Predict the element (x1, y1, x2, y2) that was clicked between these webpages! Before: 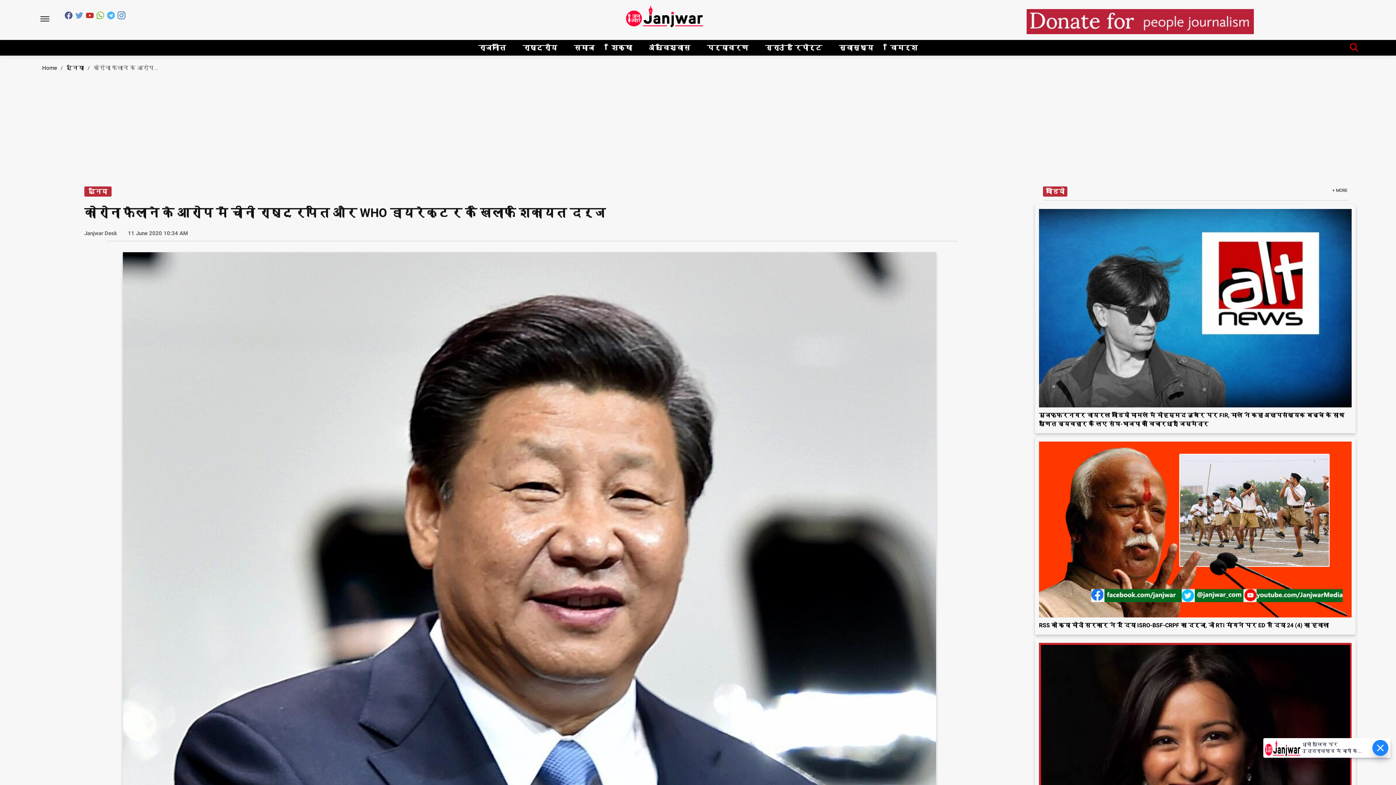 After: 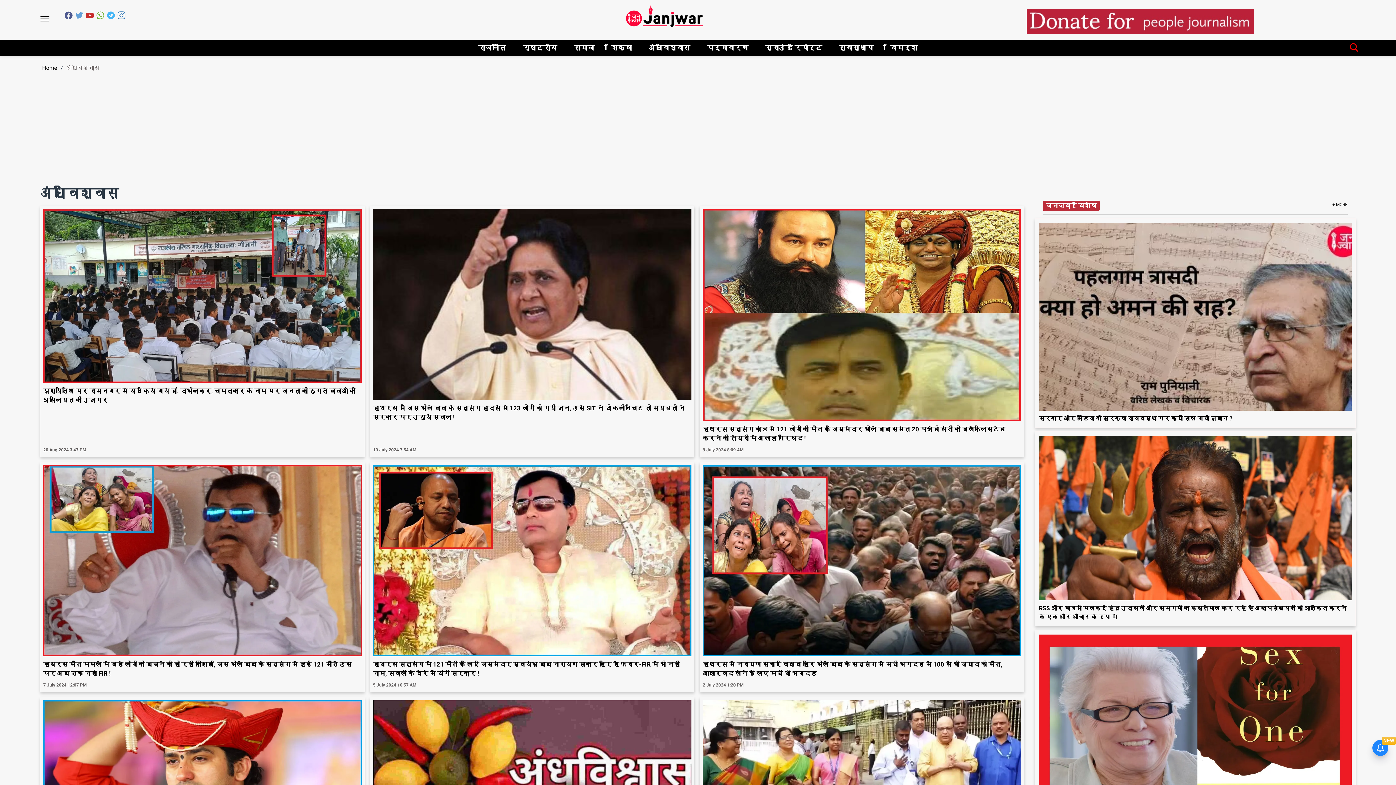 Action: label: अंधविश्वास bbox: (646, 33, 693, 48)